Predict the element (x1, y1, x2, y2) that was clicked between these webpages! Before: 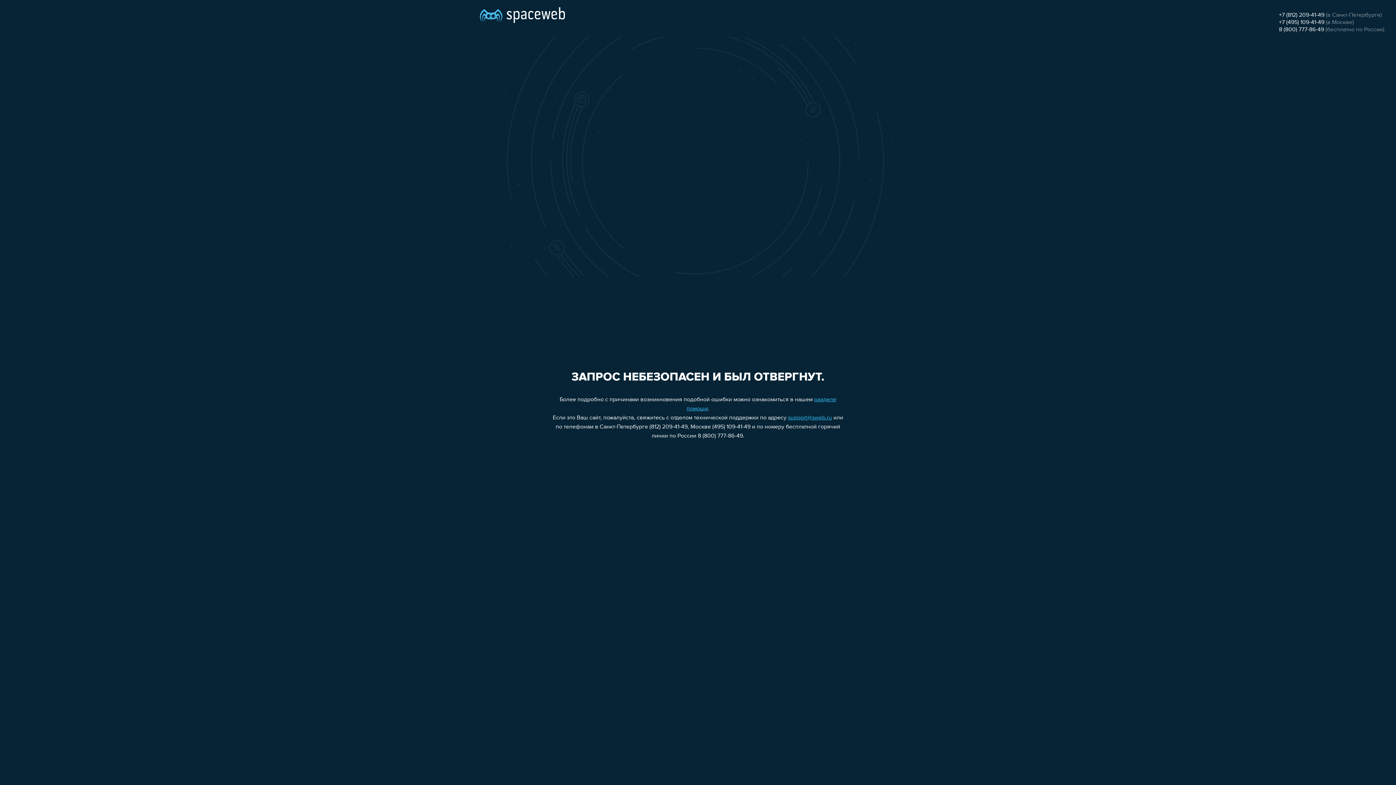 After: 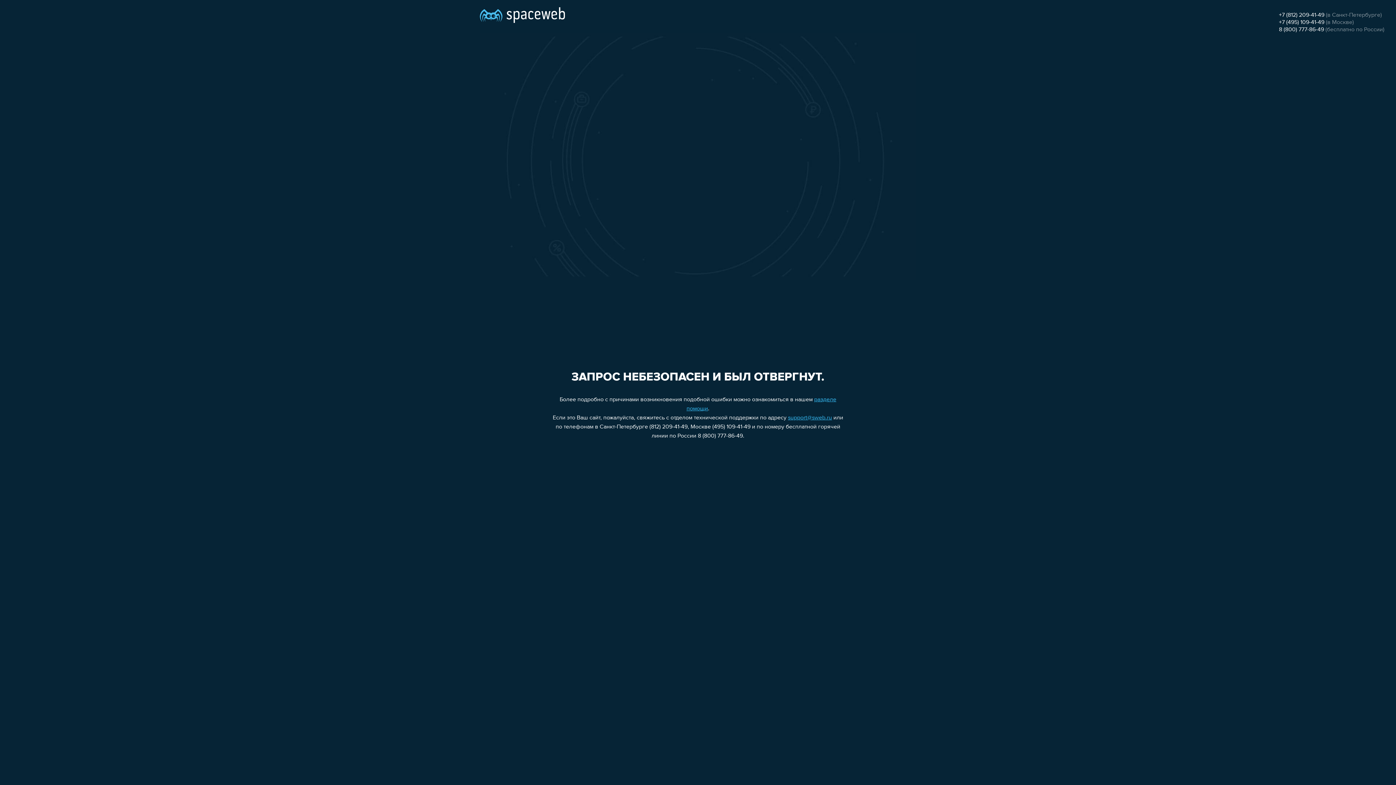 Action: label: +7 (495) 109-41-49 bbox: (1279, 19, 1324, 25)